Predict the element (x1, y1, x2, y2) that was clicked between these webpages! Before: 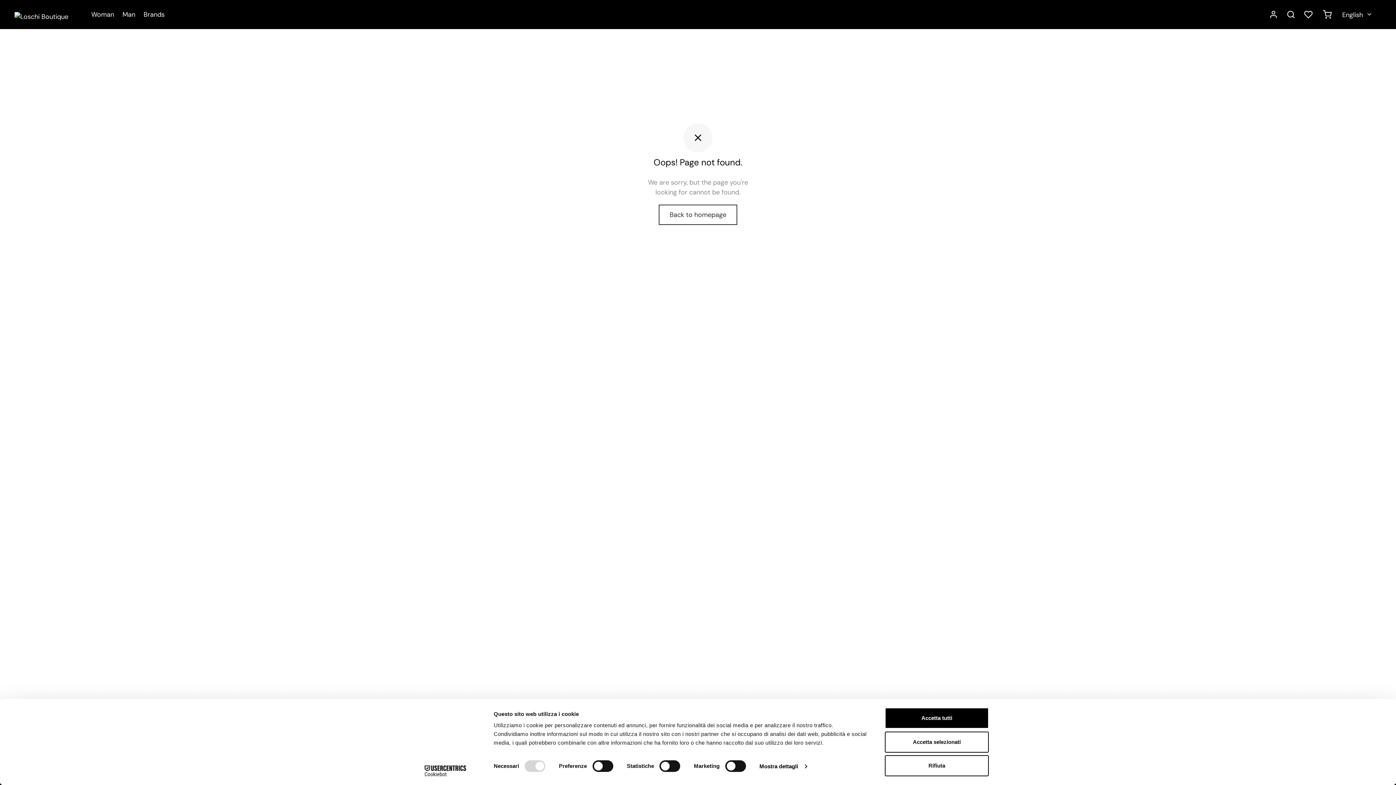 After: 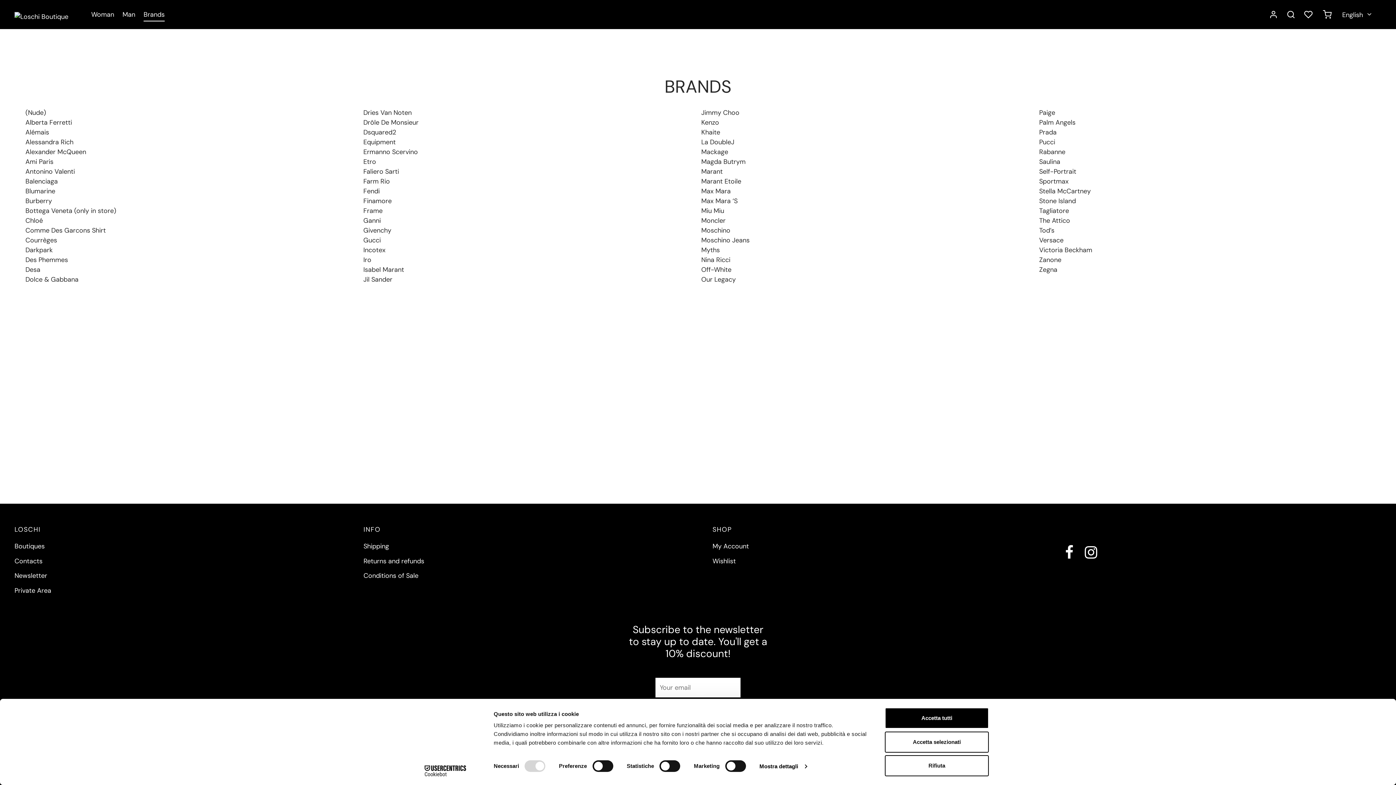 Action: bbox: (143, 7, 164, 21) label: Brands